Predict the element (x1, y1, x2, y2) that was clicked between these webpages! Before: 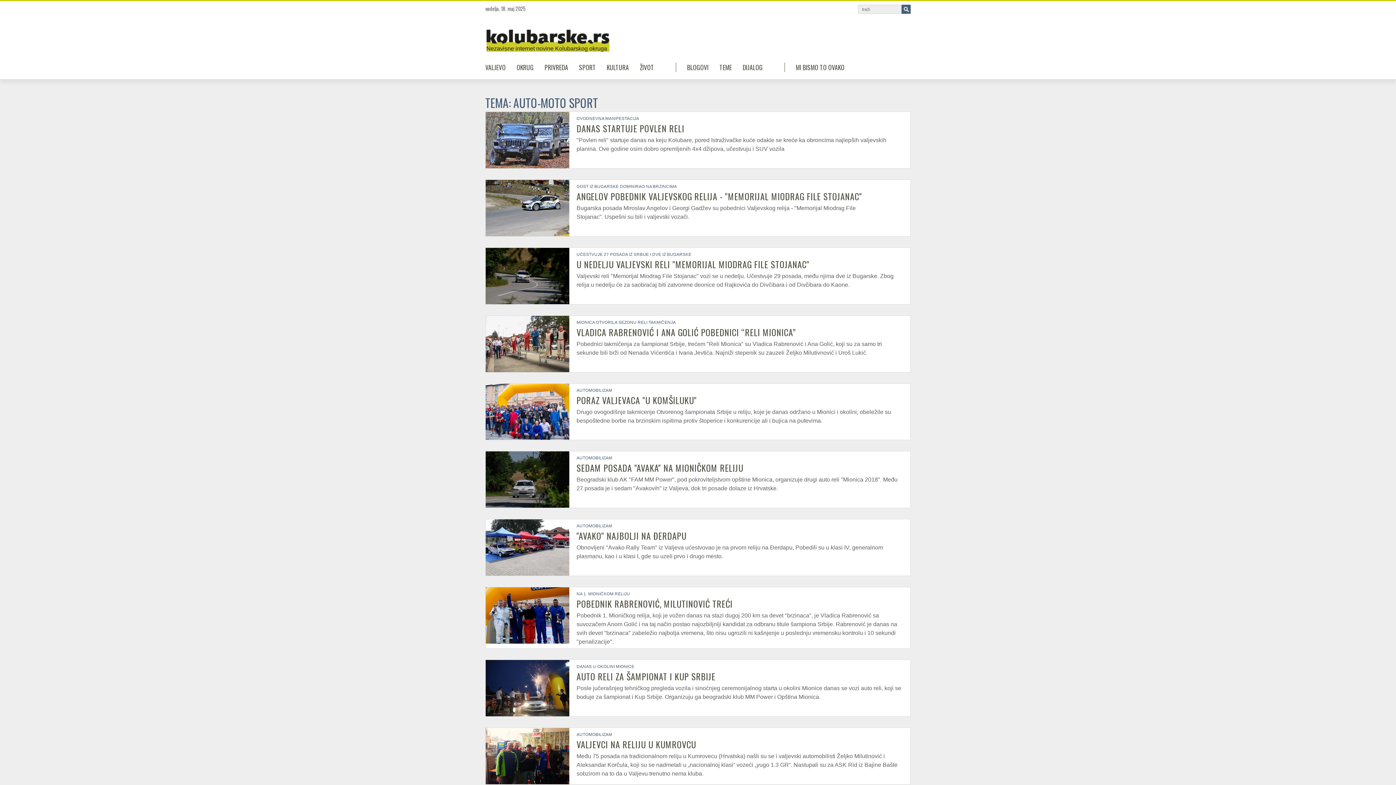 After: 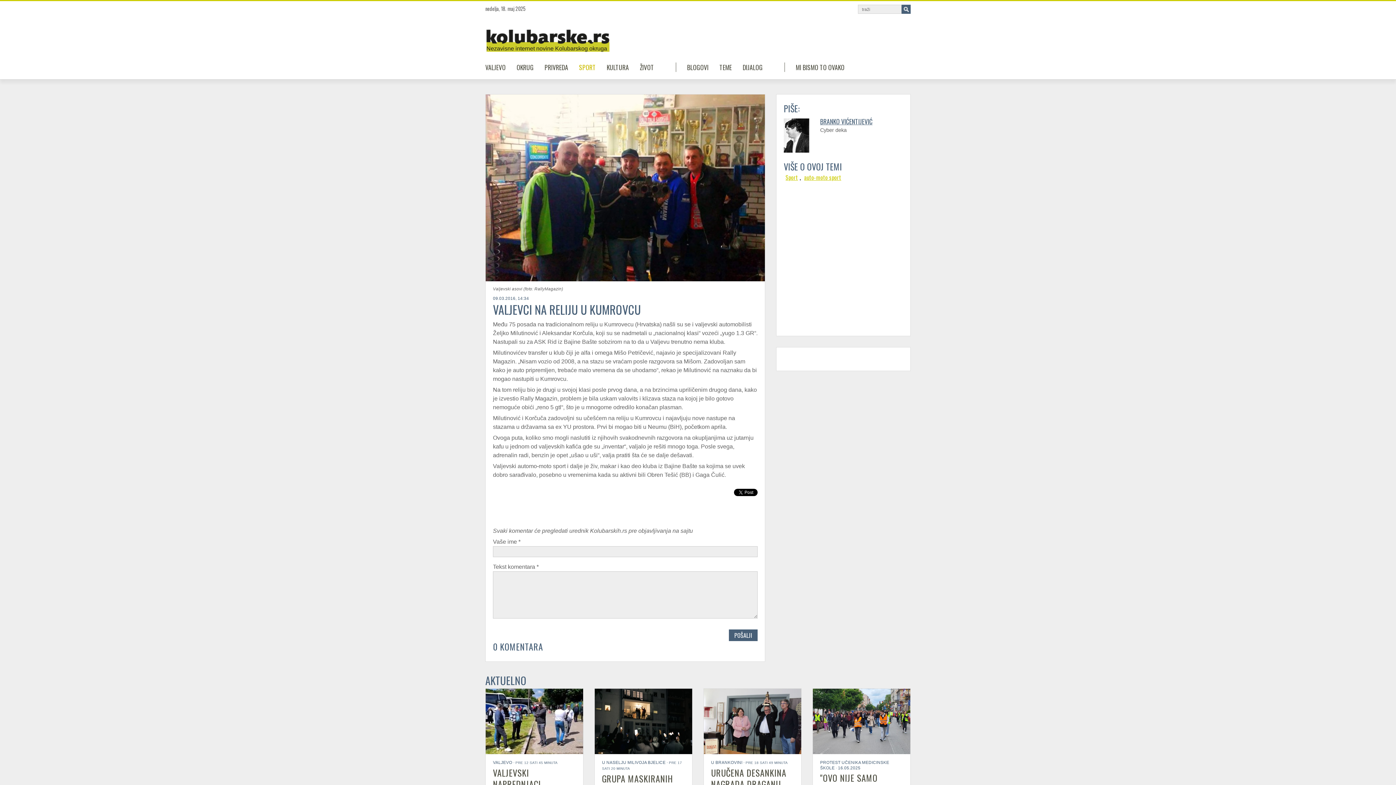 Action: bbox: (485, 728, 569, 784)